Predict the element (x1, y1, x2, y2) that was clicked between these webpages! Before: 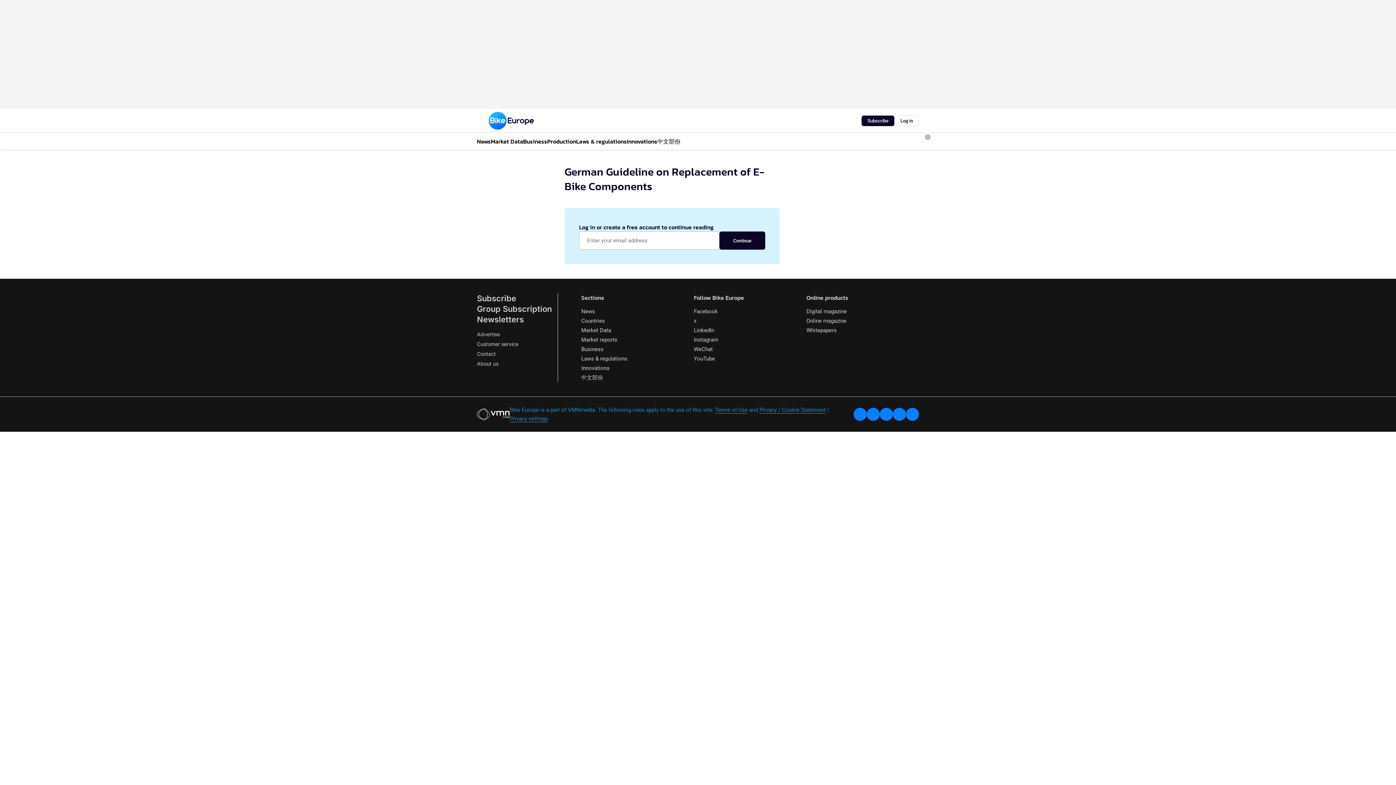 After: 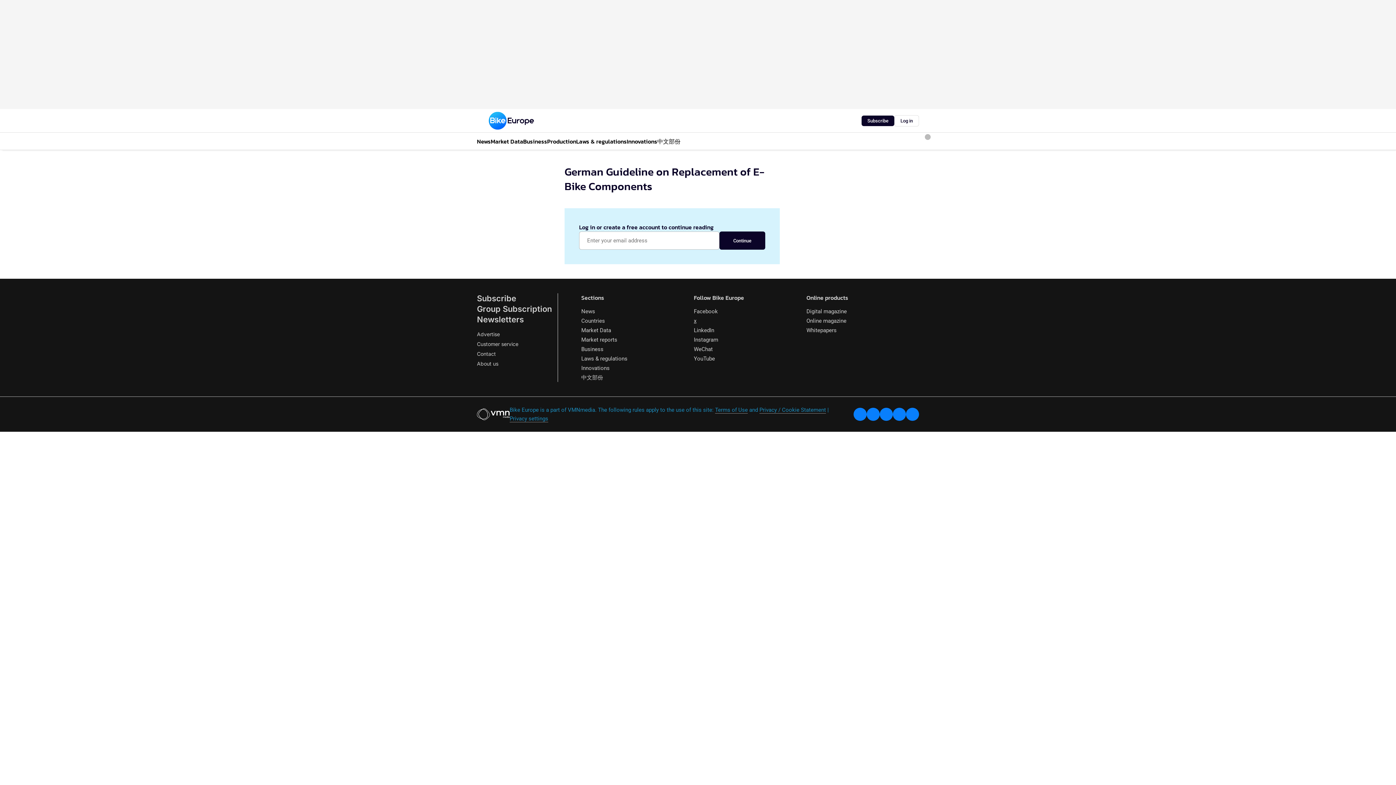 Action: label: x bbox: (694, 317, 696, 324)